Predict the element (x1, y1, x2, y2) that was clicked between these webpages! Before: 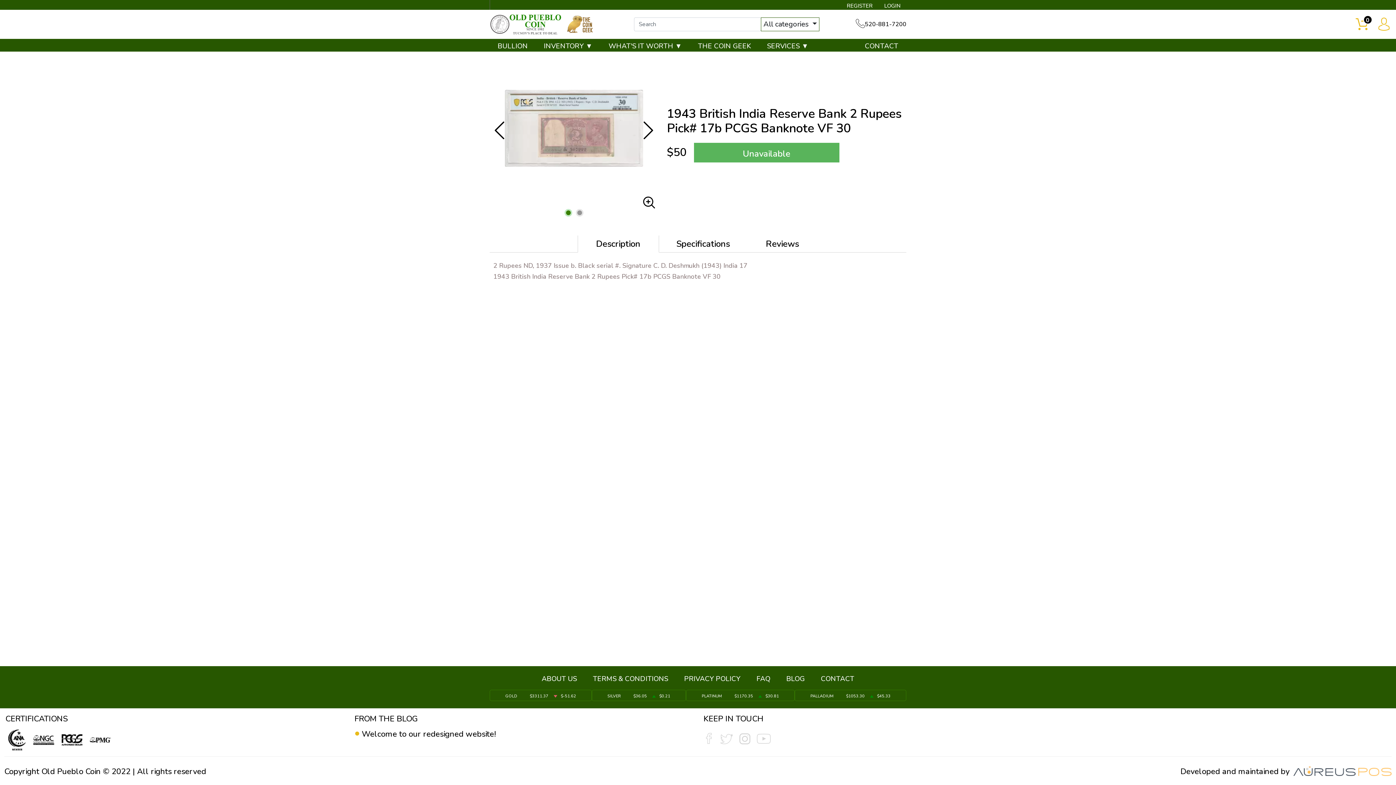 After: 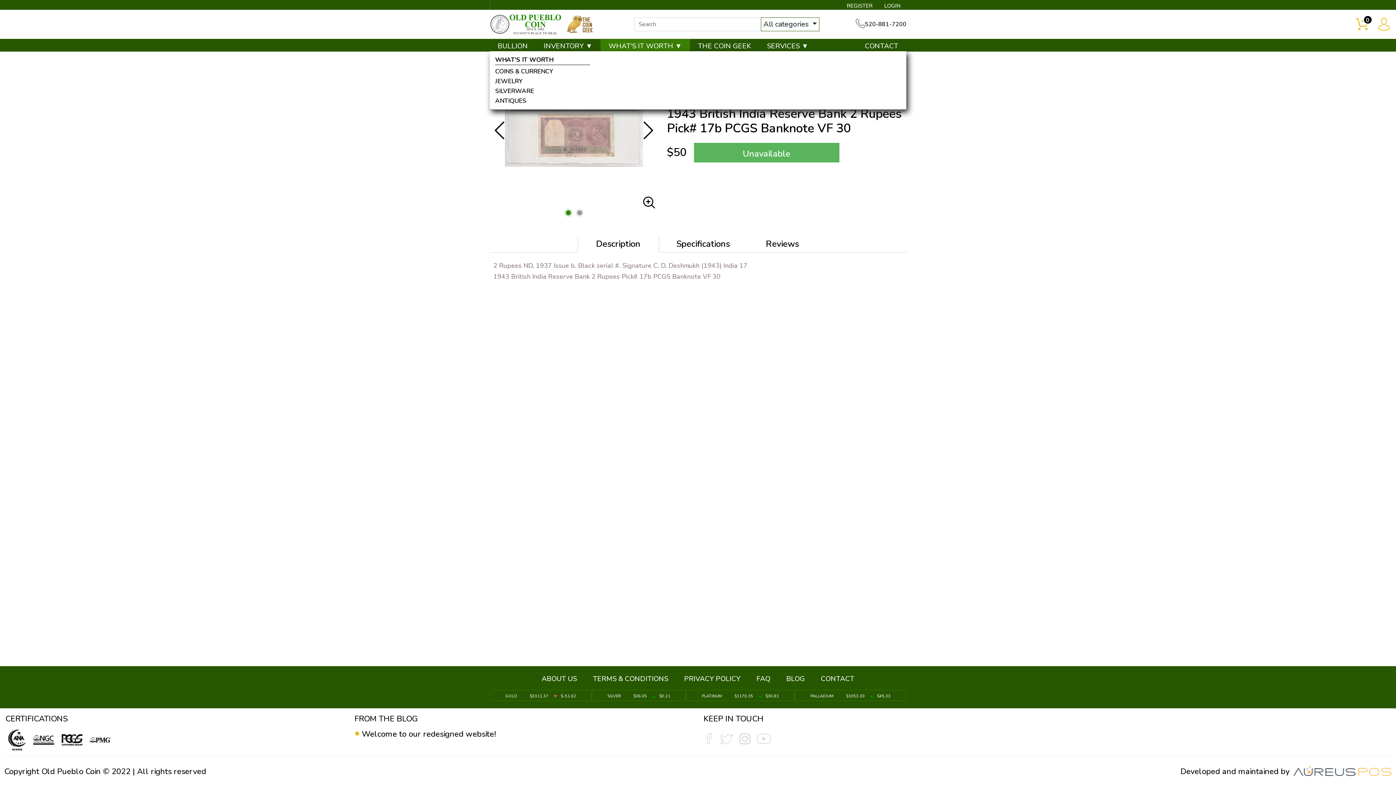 Action: label: WHAT'S IT WORTH ▼ bbox: (600, 39, 690, 51)